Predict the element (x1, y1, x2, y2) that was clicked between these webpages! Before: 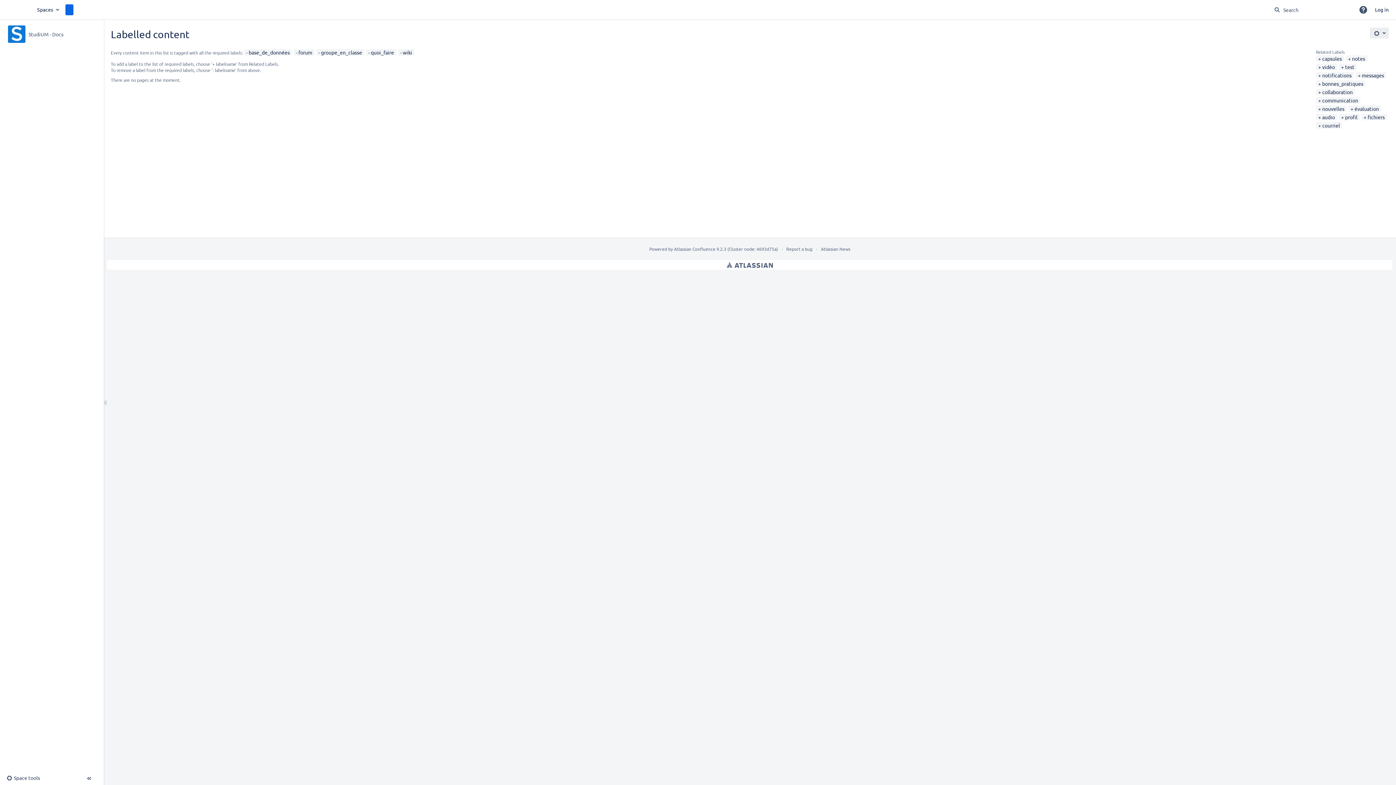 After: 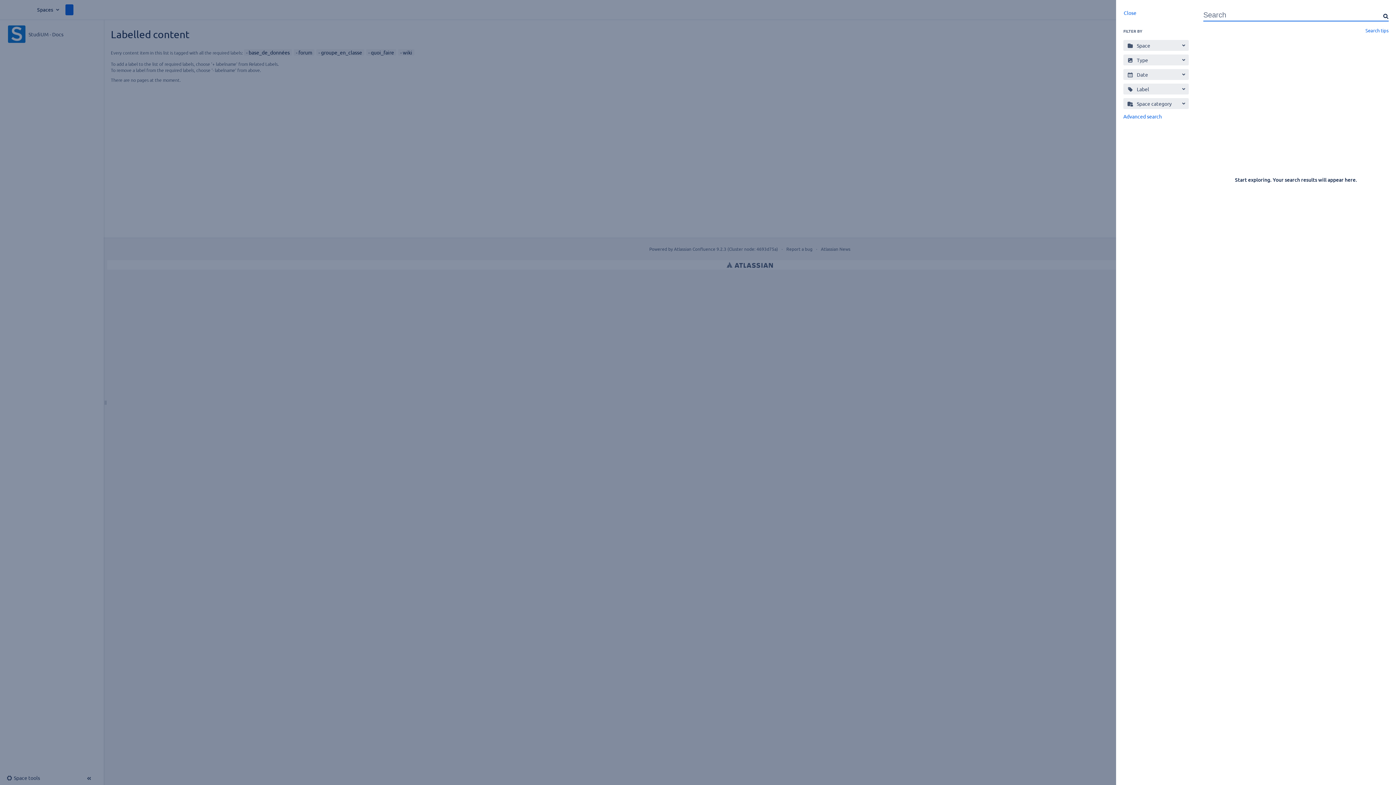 Action: label: Search bbox: (1274, 6, 1280, 12)